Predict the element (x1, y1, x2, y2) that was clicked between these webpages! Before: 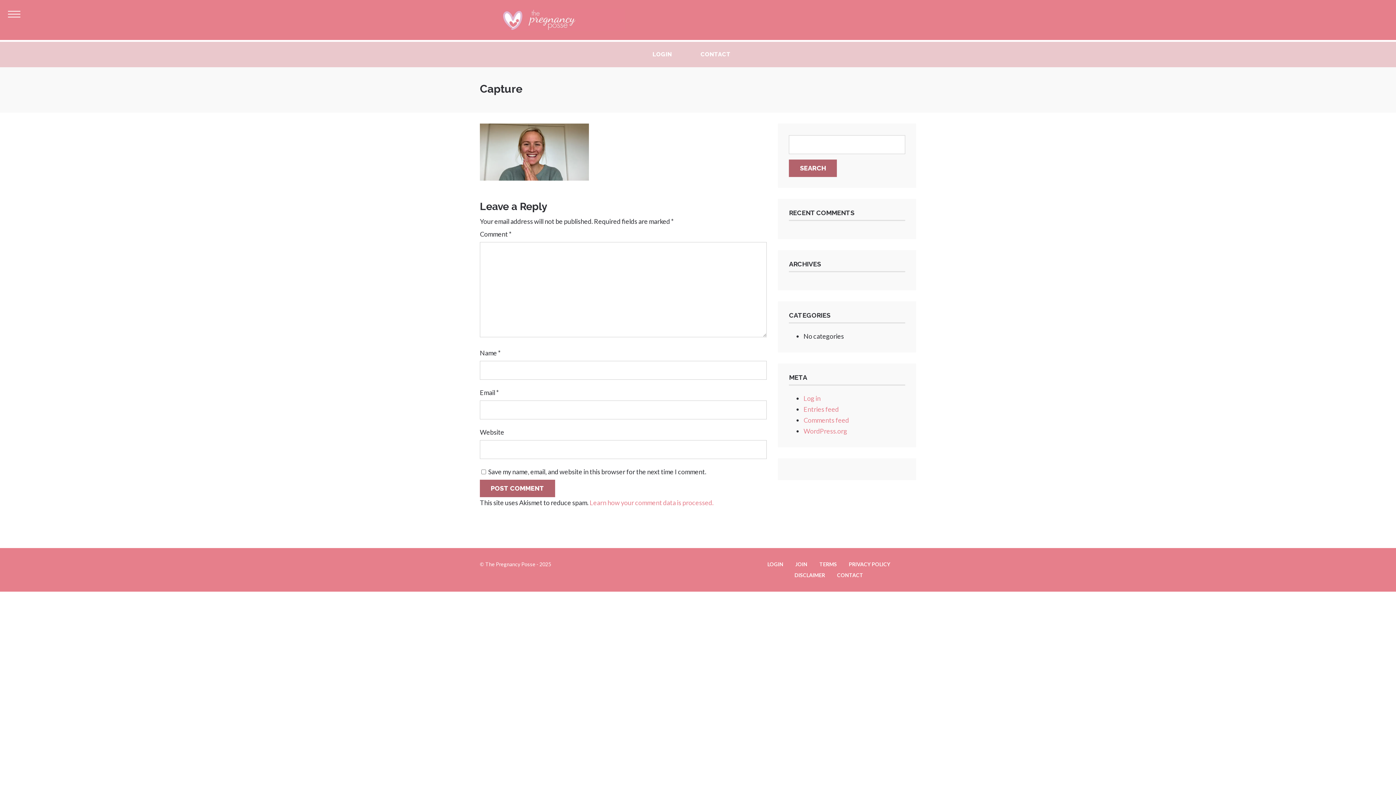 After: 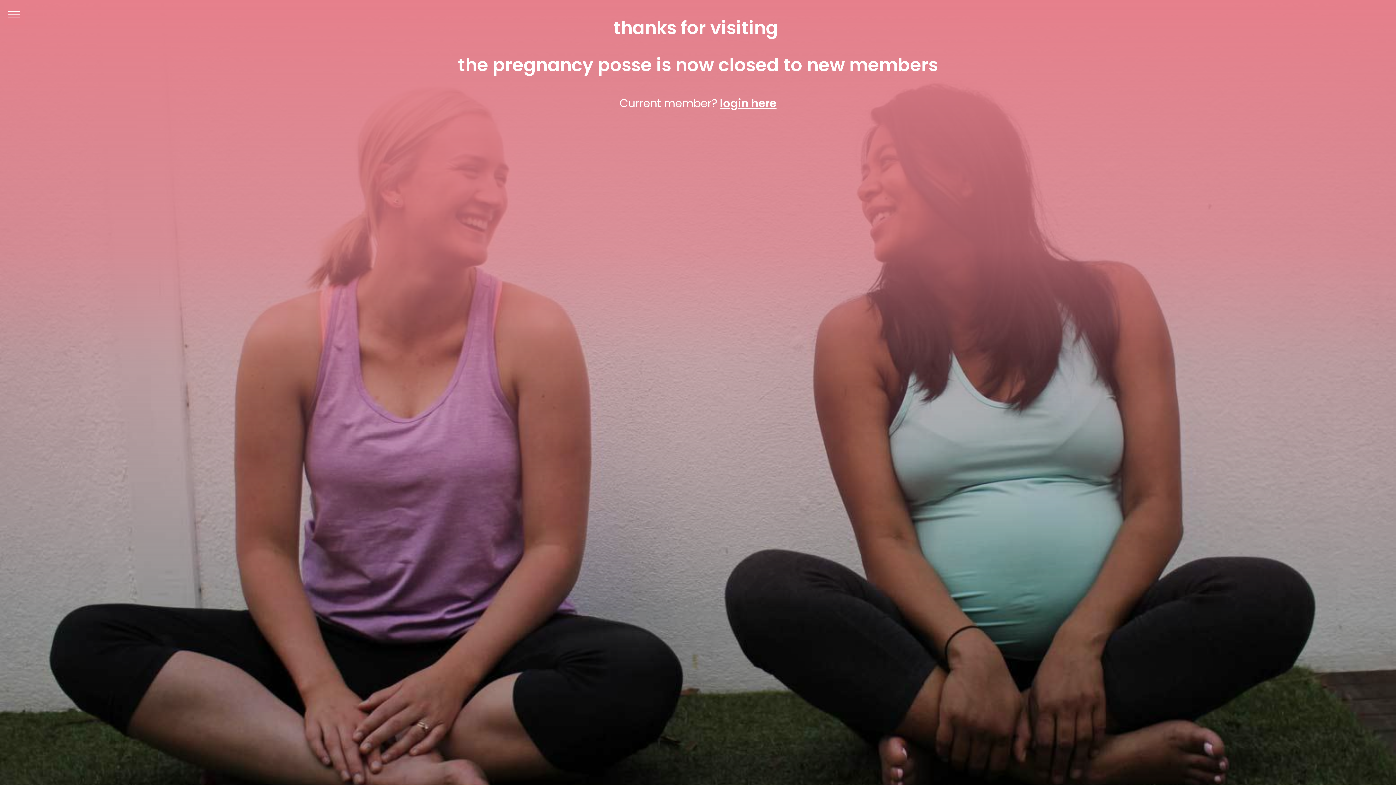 Action: label: The Pregnancy Posse bbox: (480, 9, 625, 30)